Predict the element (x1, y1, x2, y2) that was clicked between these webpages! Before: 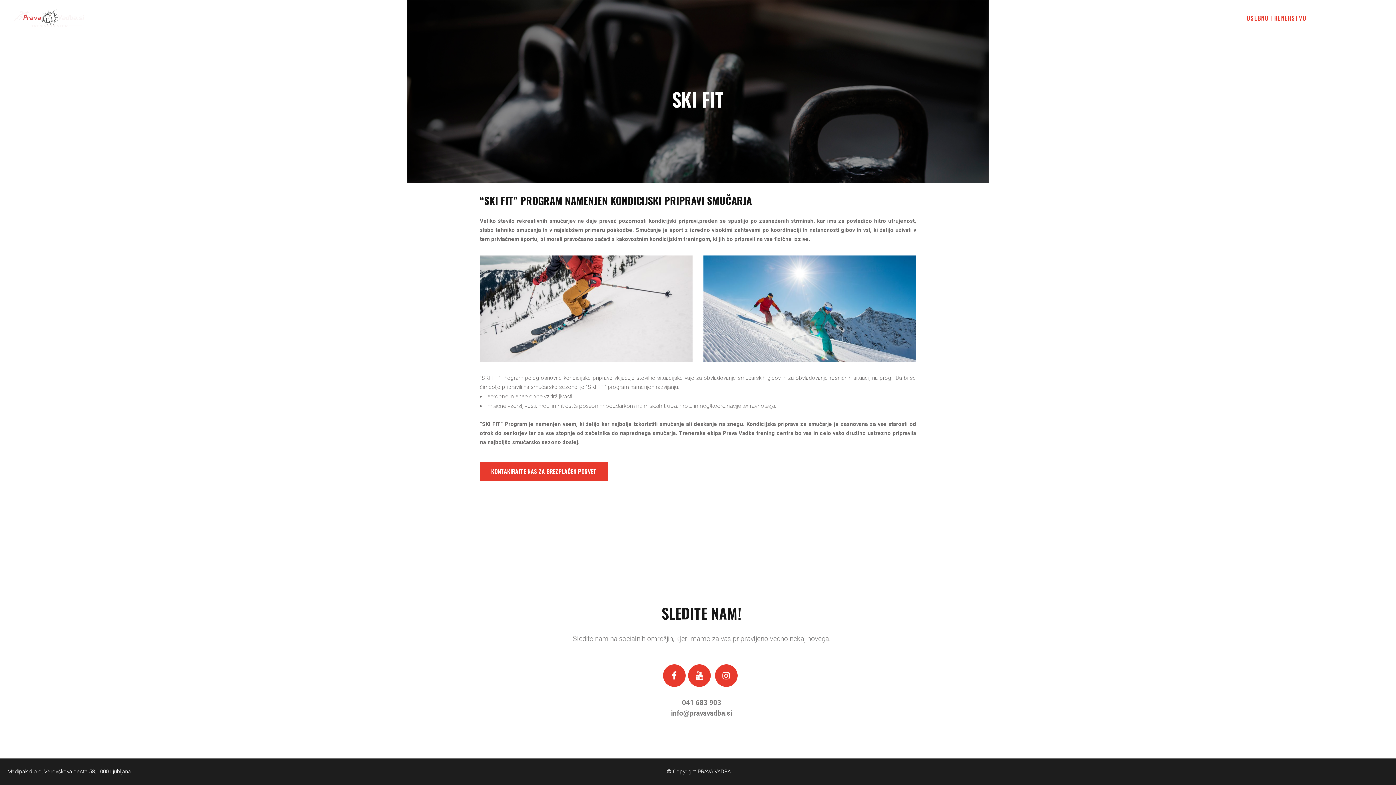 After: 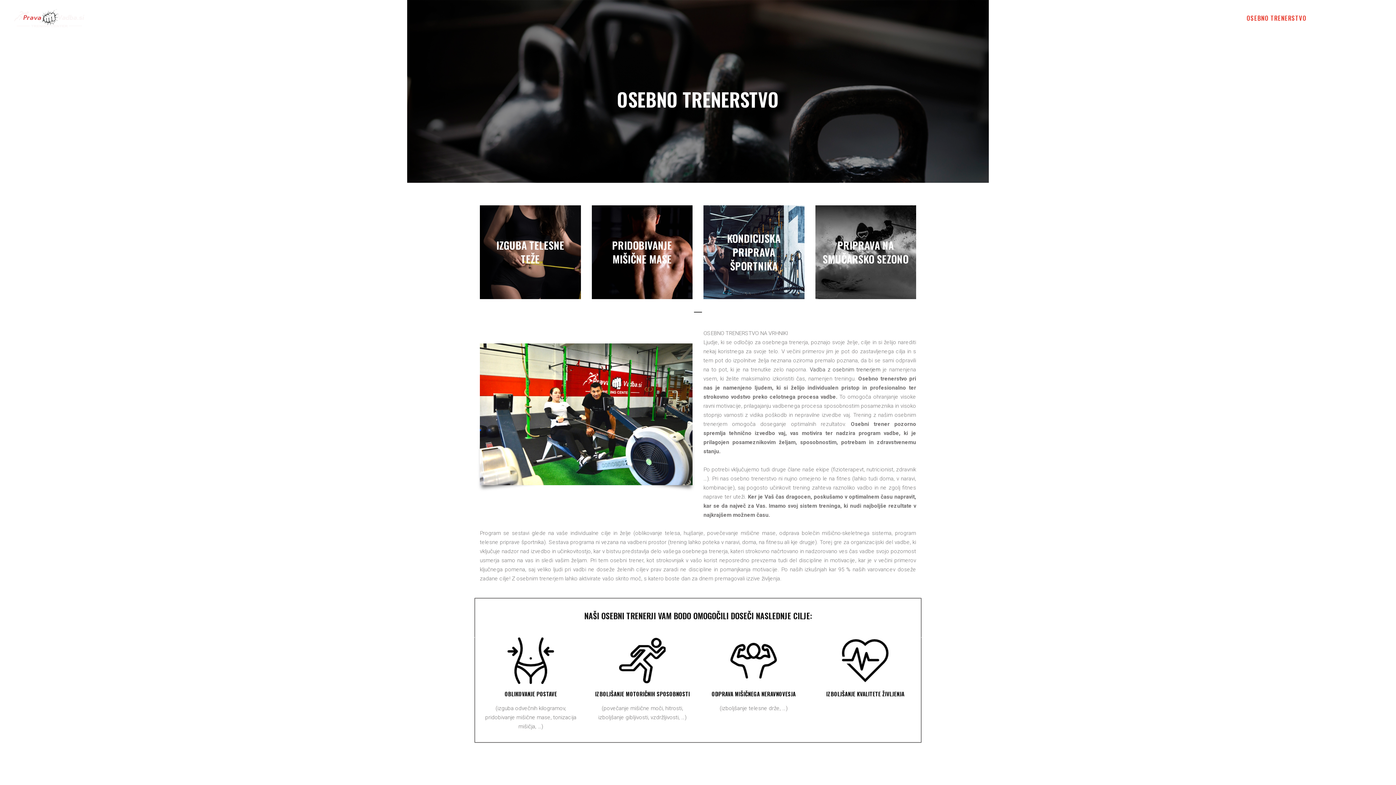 Action: label: OSEBNO TRENERSTVO bbox: (1239, 0, 1314, 36)